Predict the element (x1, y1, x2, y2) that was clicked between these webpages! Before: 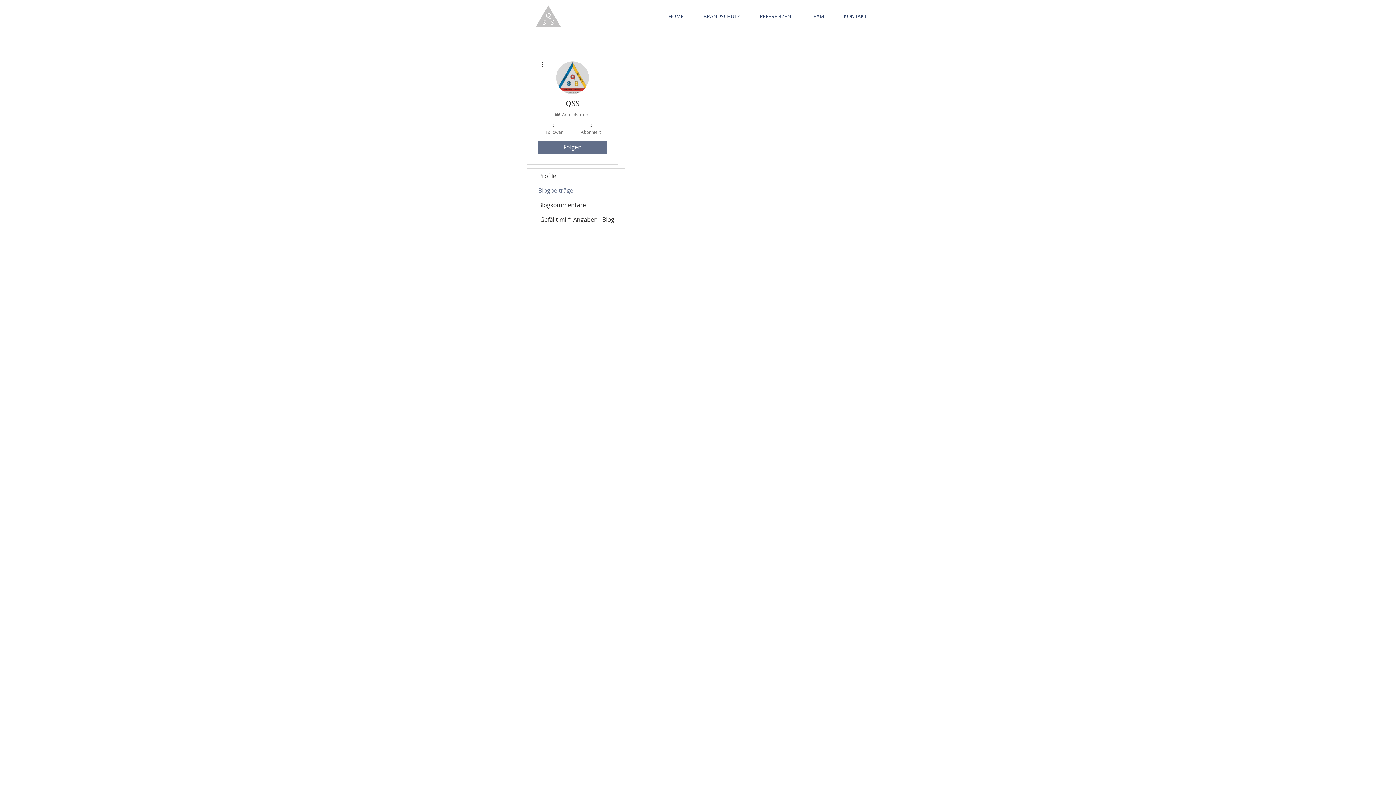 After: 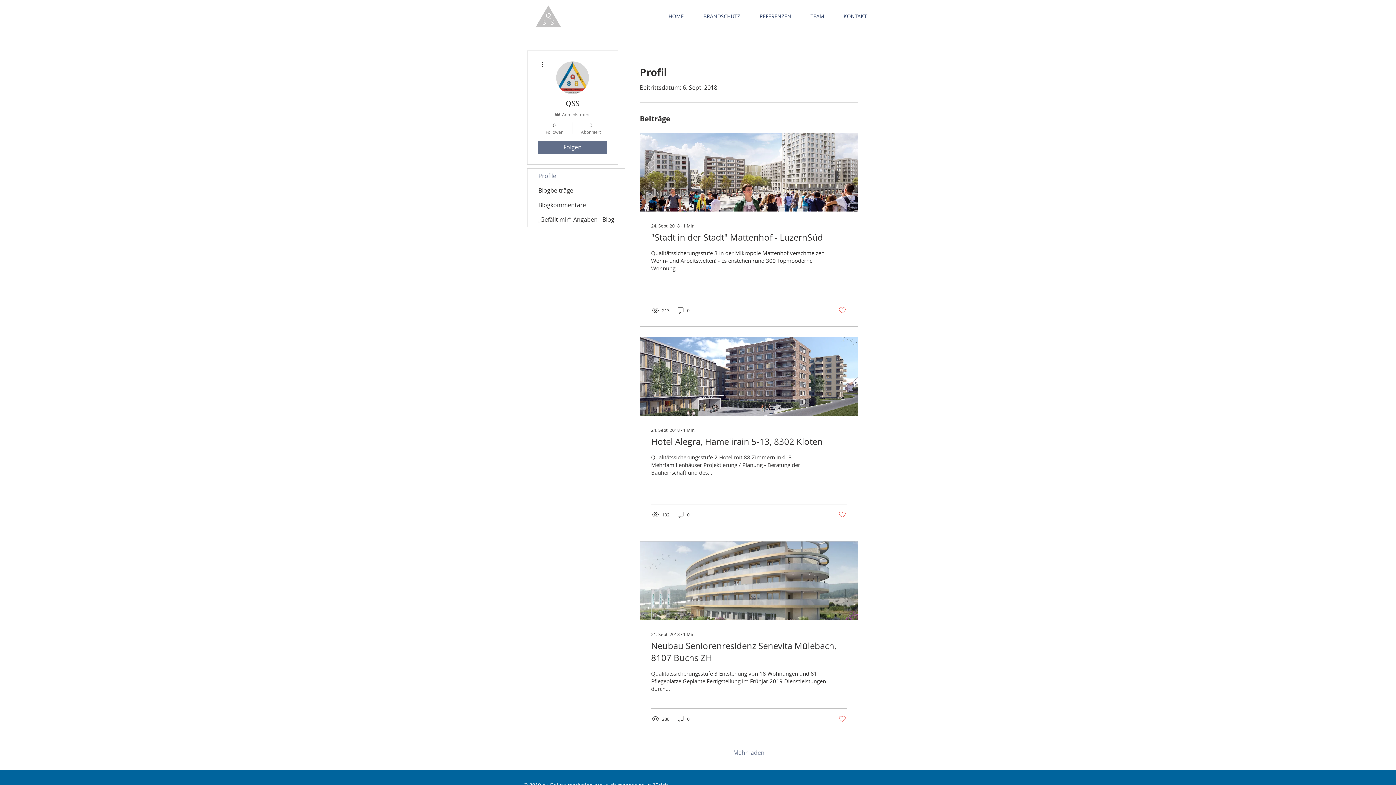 Action: label: Profile bbox: (527, 168, 625, 183)